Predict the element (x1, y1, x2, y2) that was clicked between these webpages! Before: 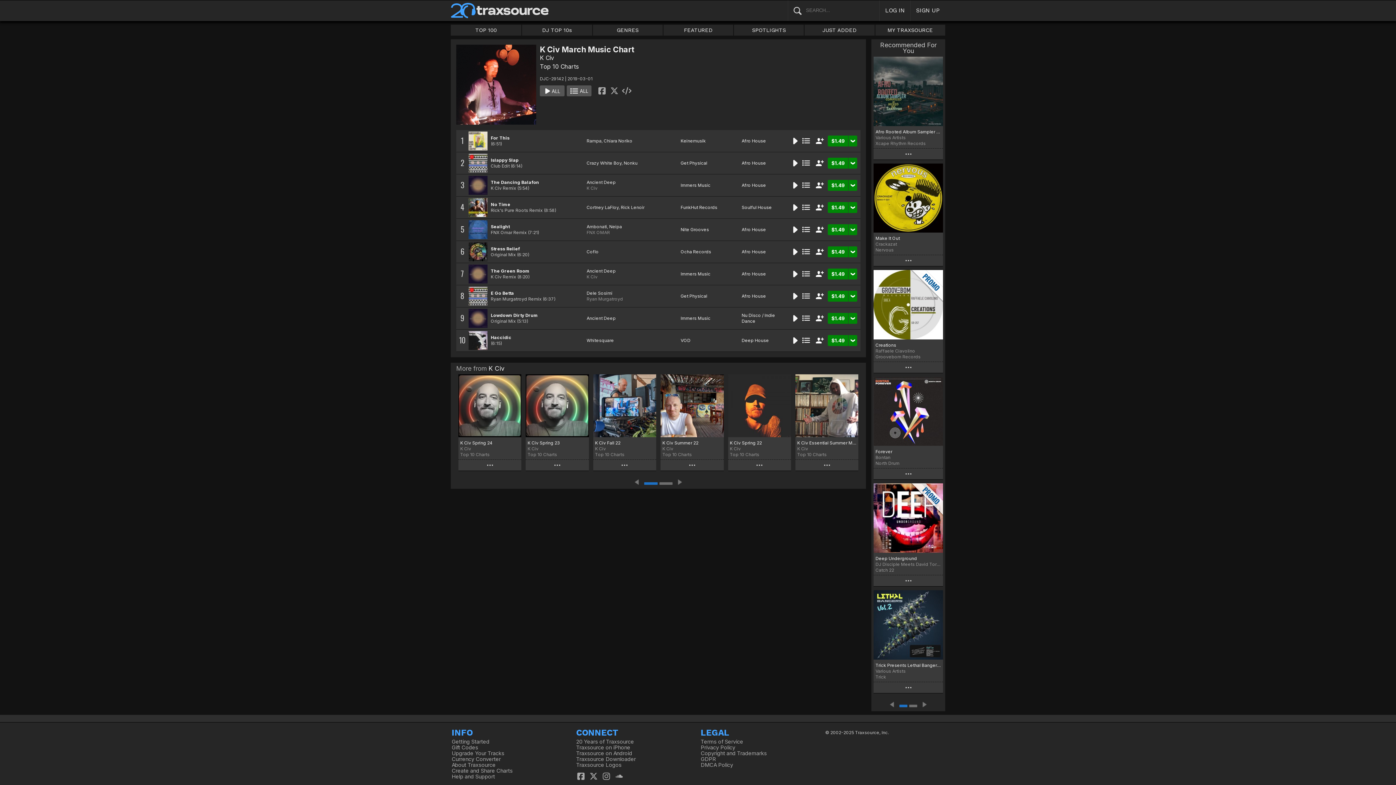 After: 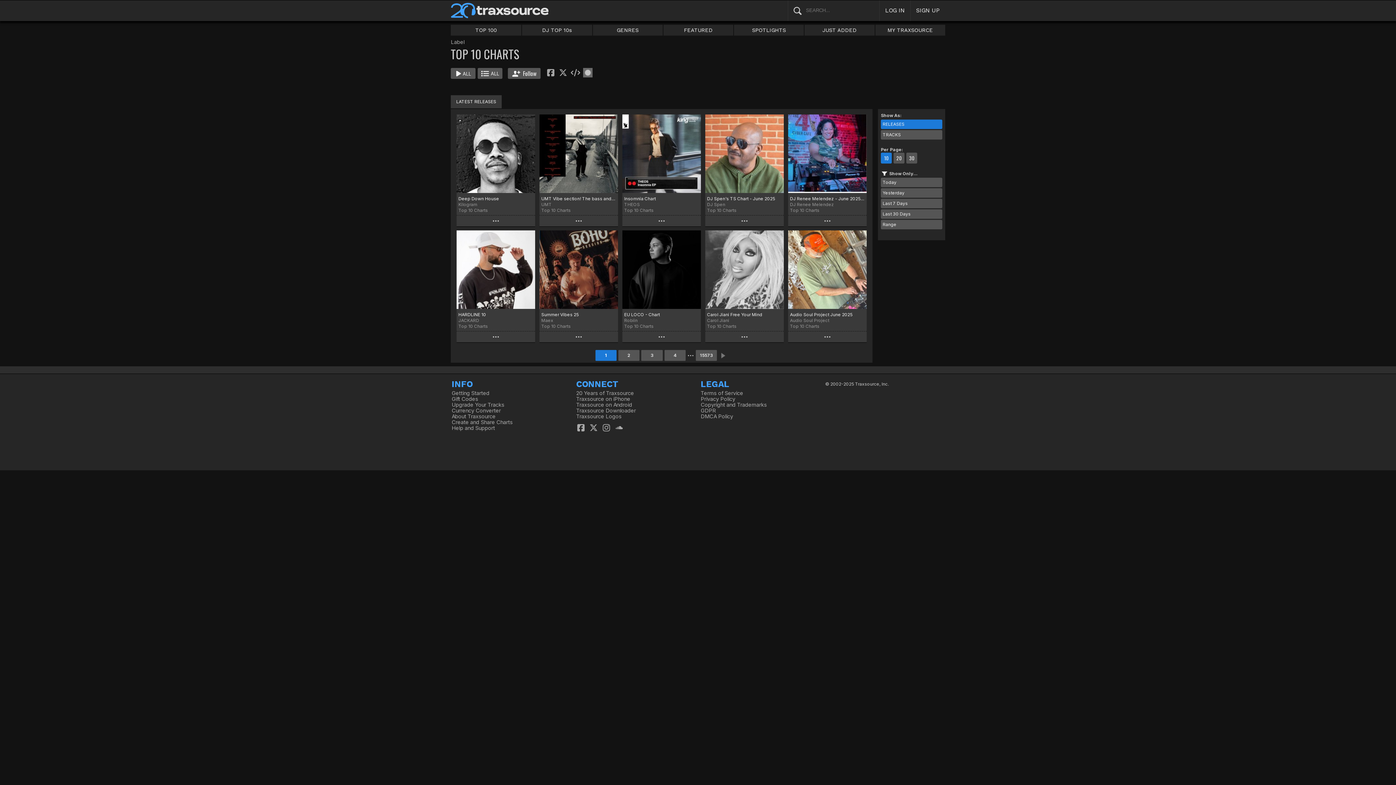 Action: bbox: (460, 452, 519, 457) label: Top 10 Charts